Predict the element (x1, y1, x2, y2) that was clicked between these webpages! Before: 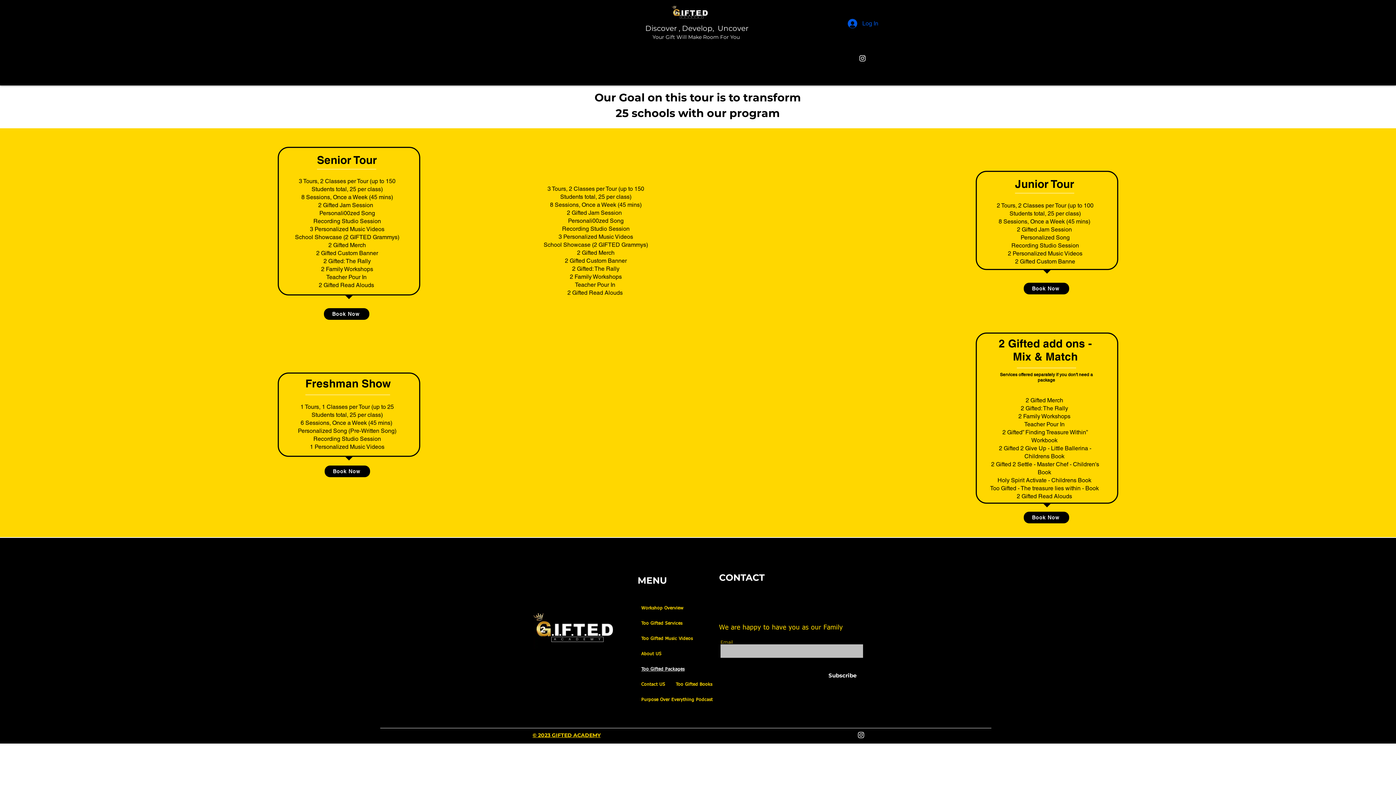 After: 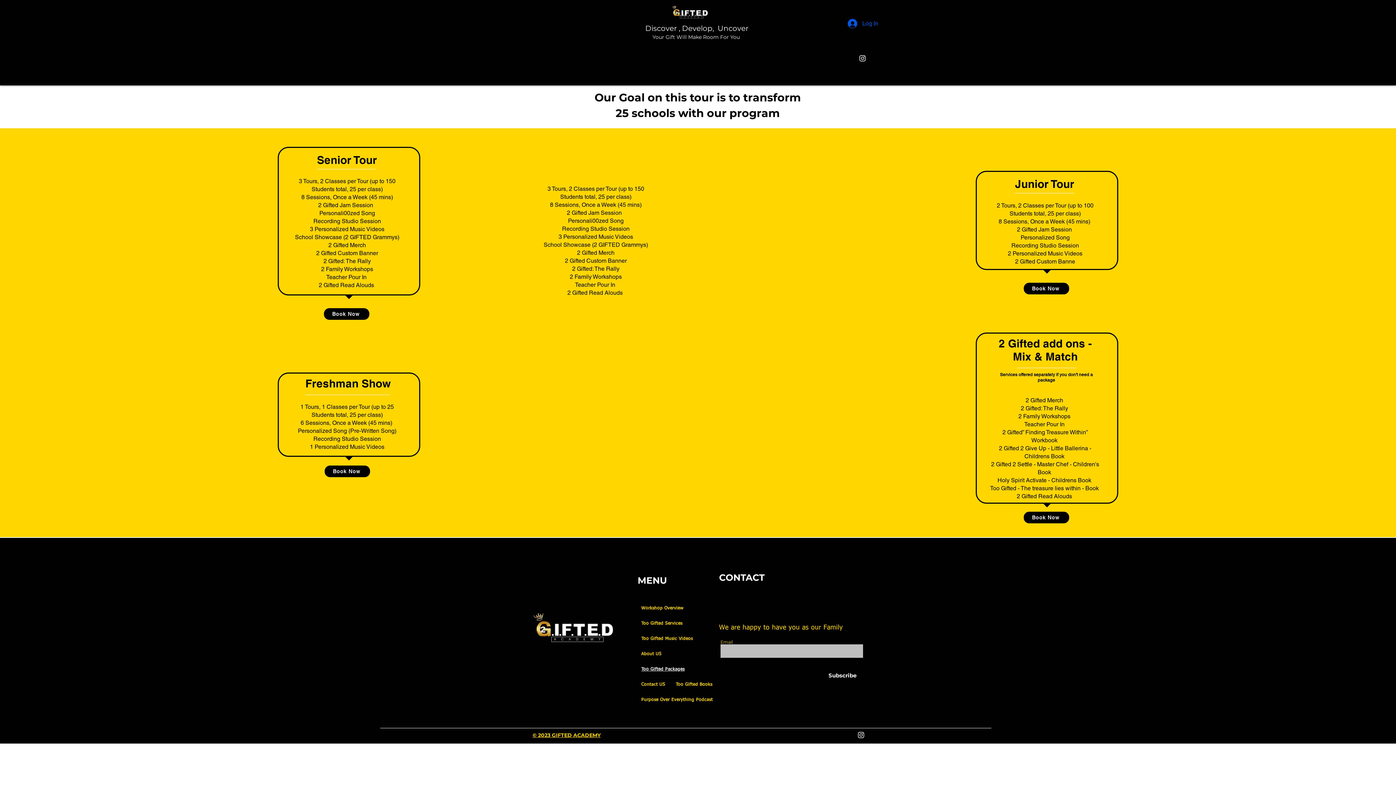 Action: bbox: (859, 55, 865, 61)